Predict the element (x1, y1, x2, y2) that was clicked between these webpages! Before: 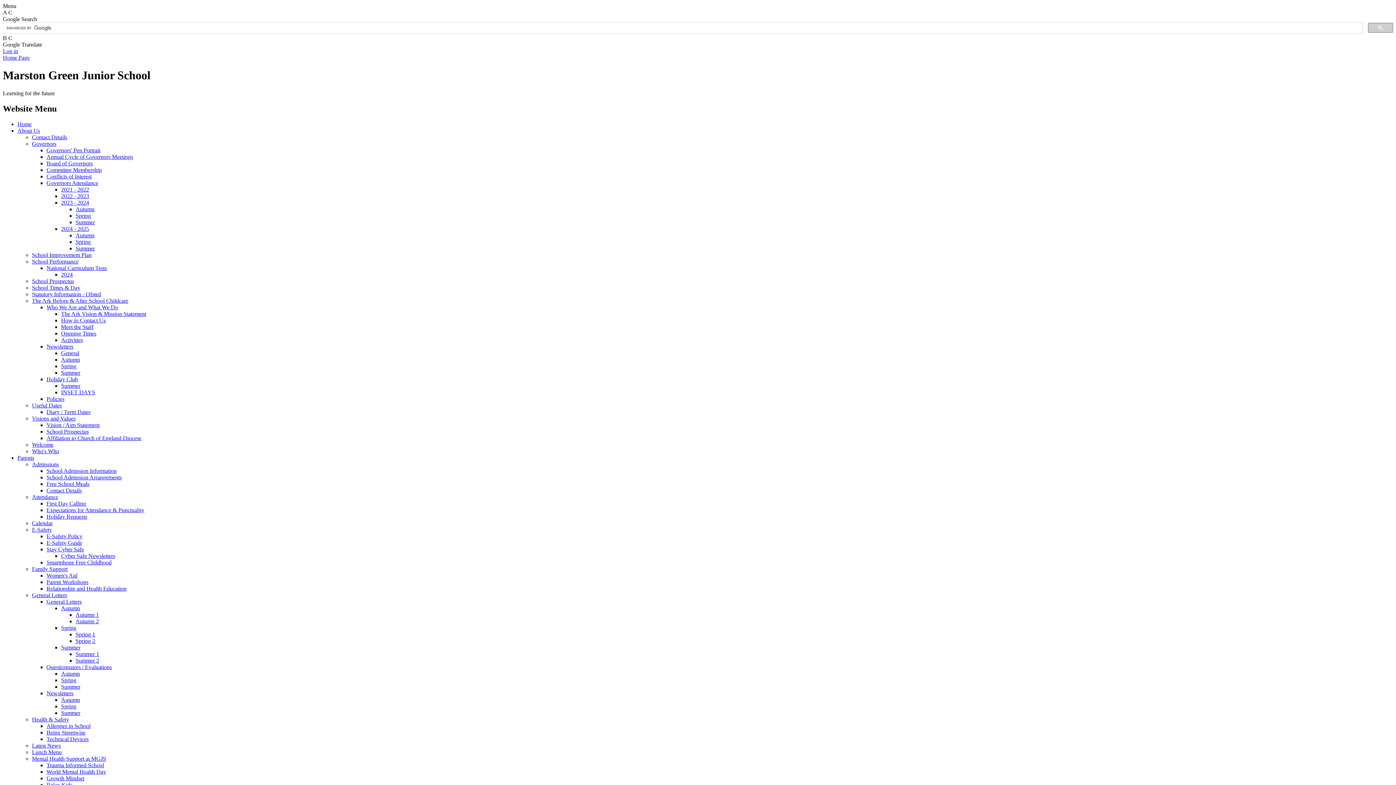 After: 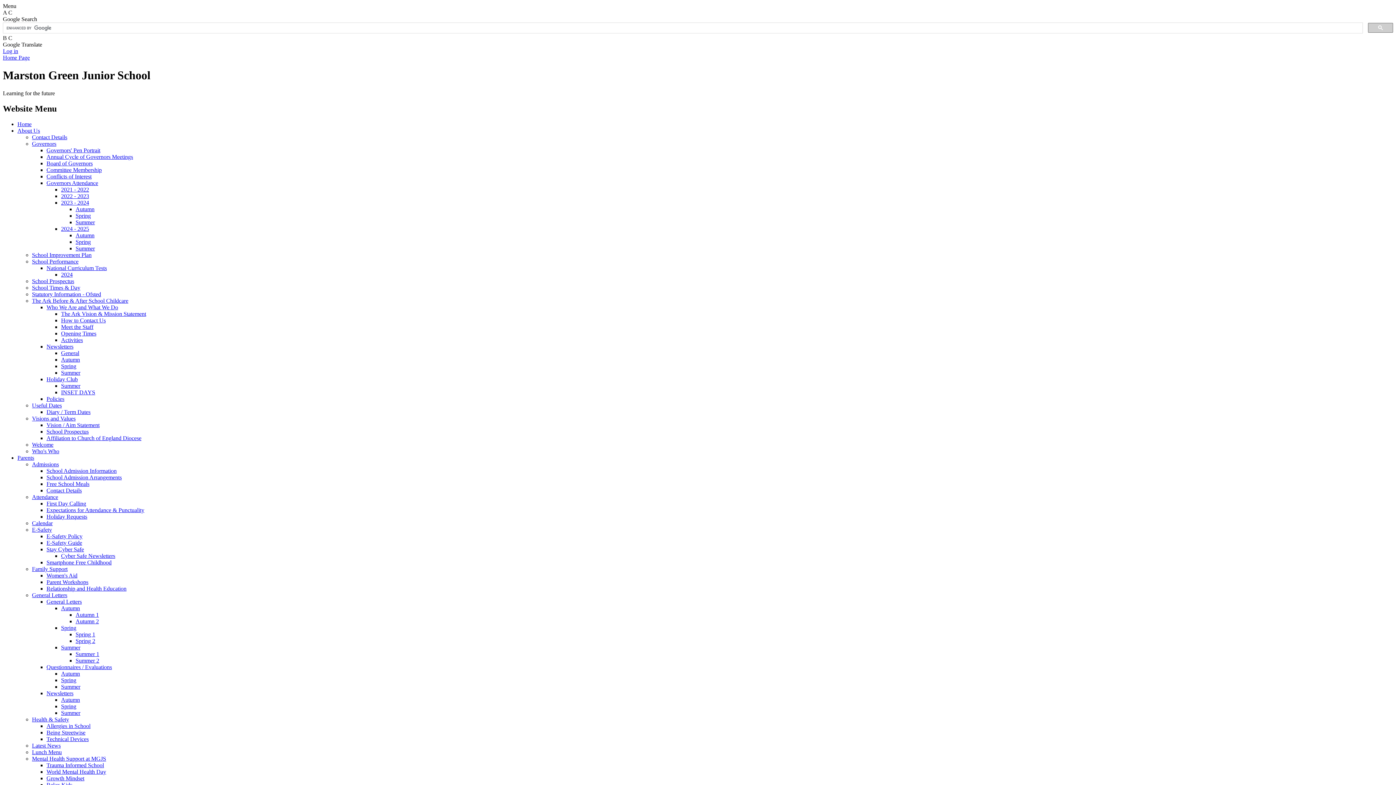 Action: label: How to Contact Us bbox: (61, 317, 105, 323)